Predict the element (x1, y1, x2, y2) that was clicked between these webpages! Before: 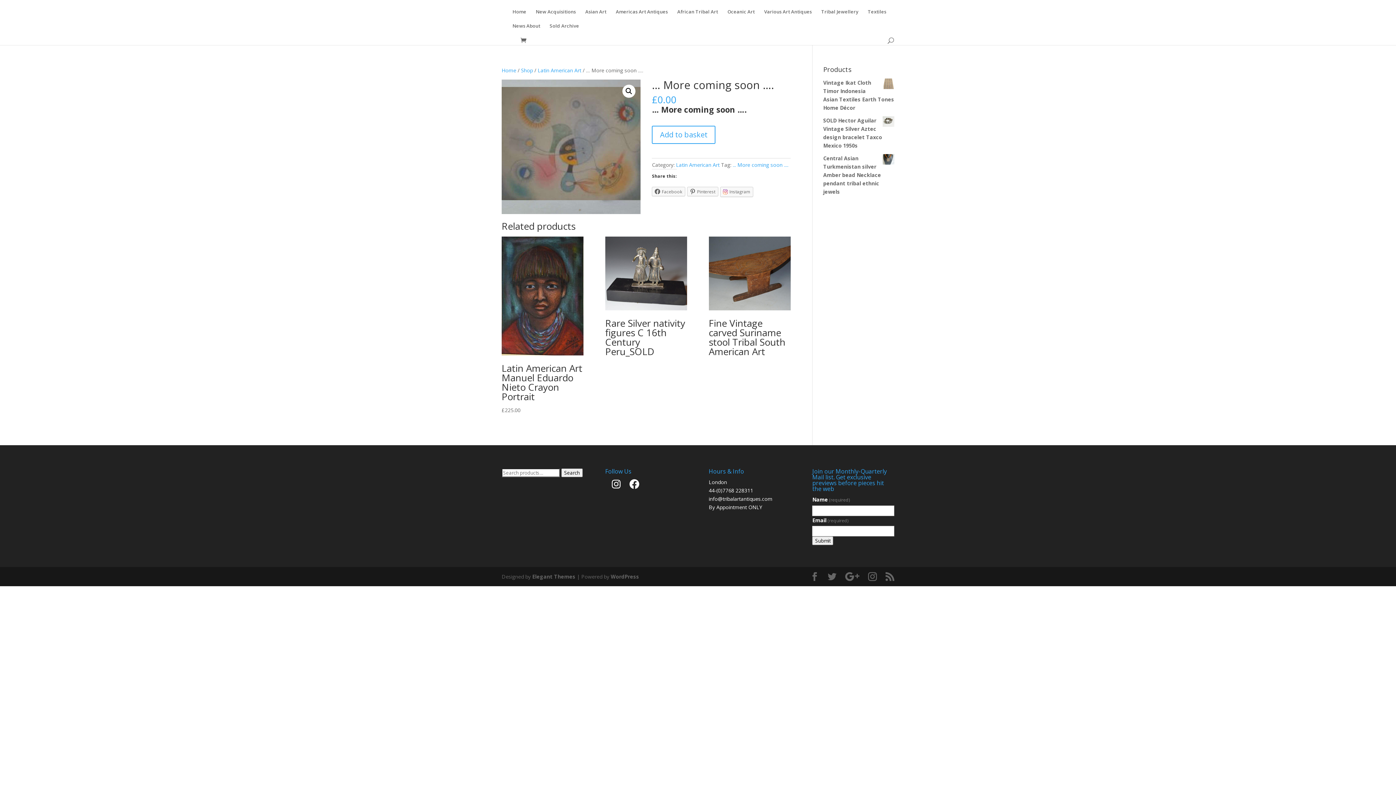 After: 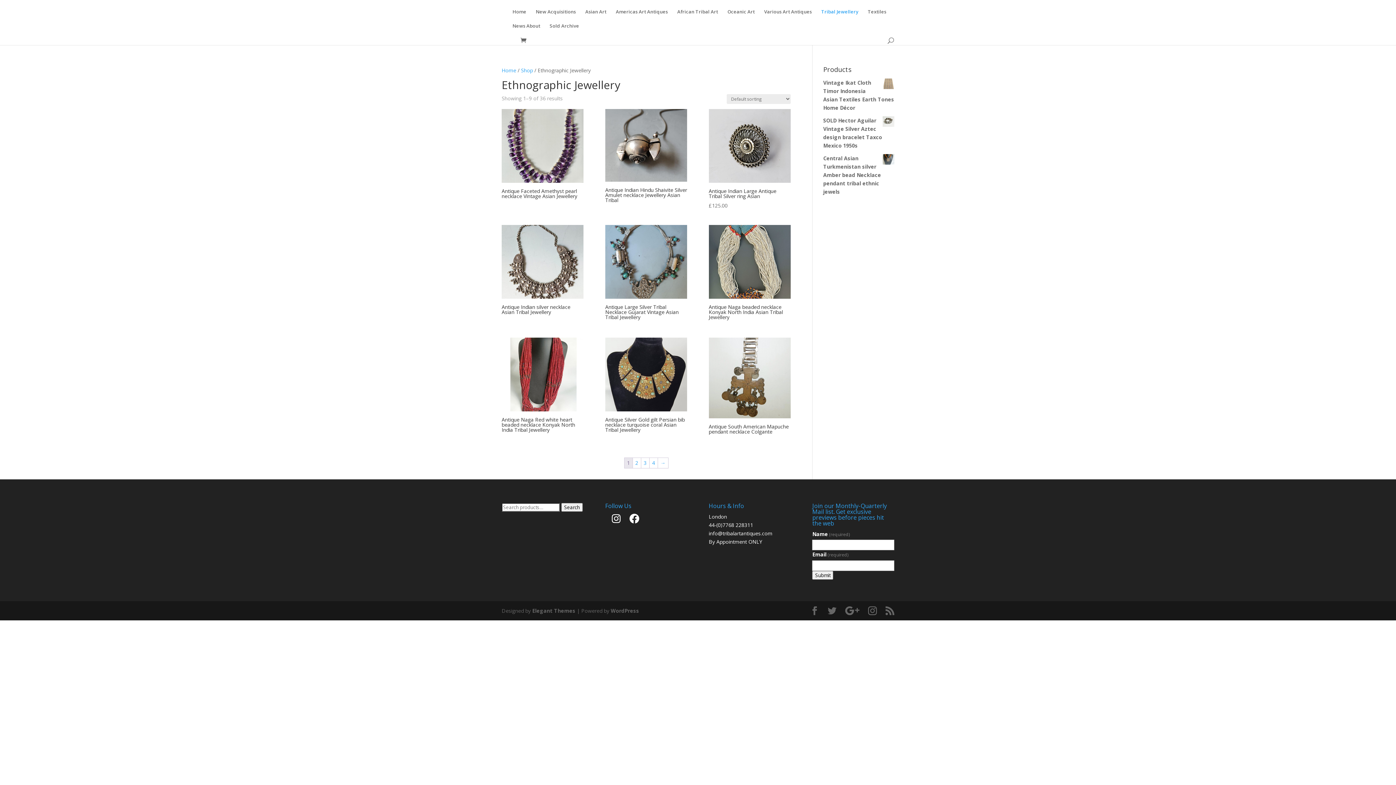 Action: bbox: (821, 9, 858, 23) label: Tribal Jewellery